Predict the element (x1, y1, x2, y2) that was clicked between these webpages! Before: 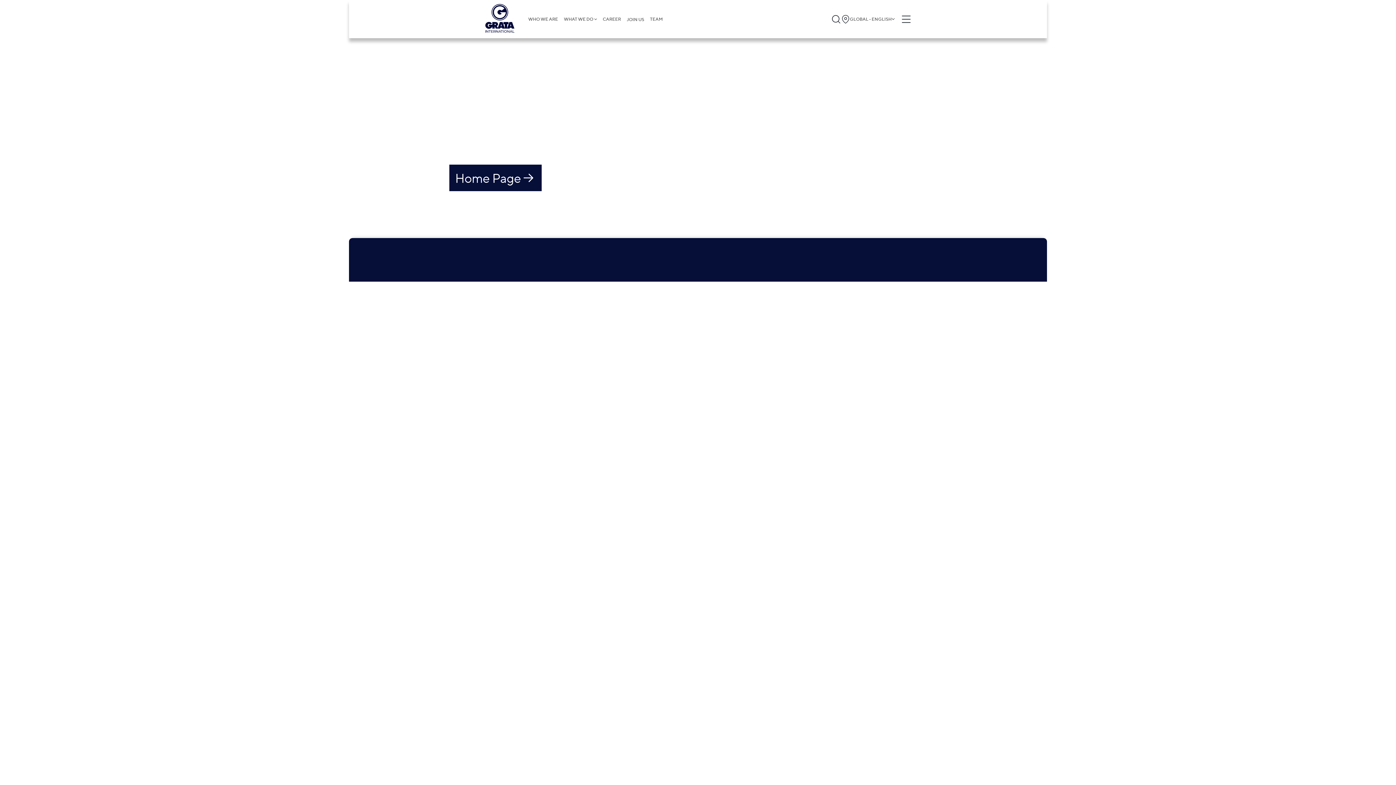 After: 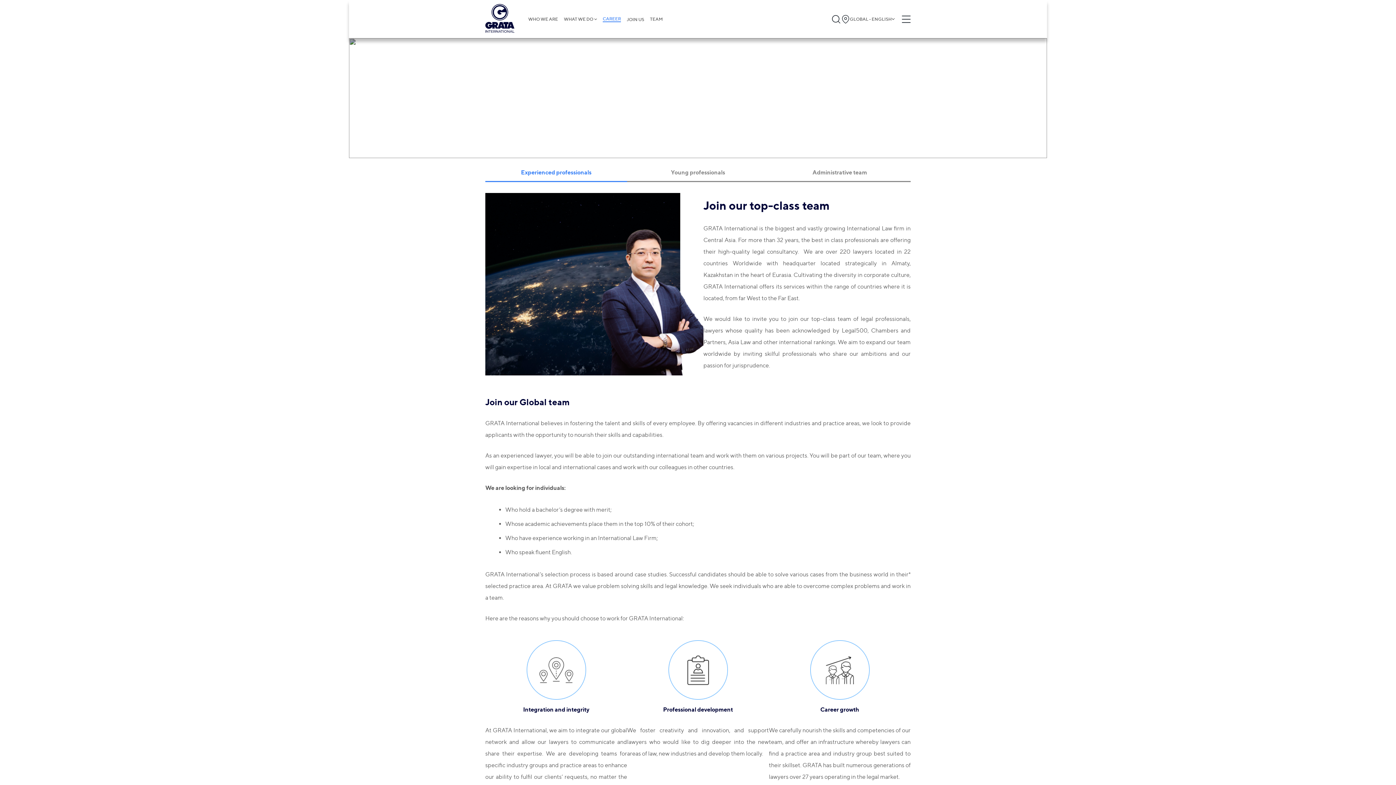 Action: bbox: (602, 16, 621, 21) label: CAREER